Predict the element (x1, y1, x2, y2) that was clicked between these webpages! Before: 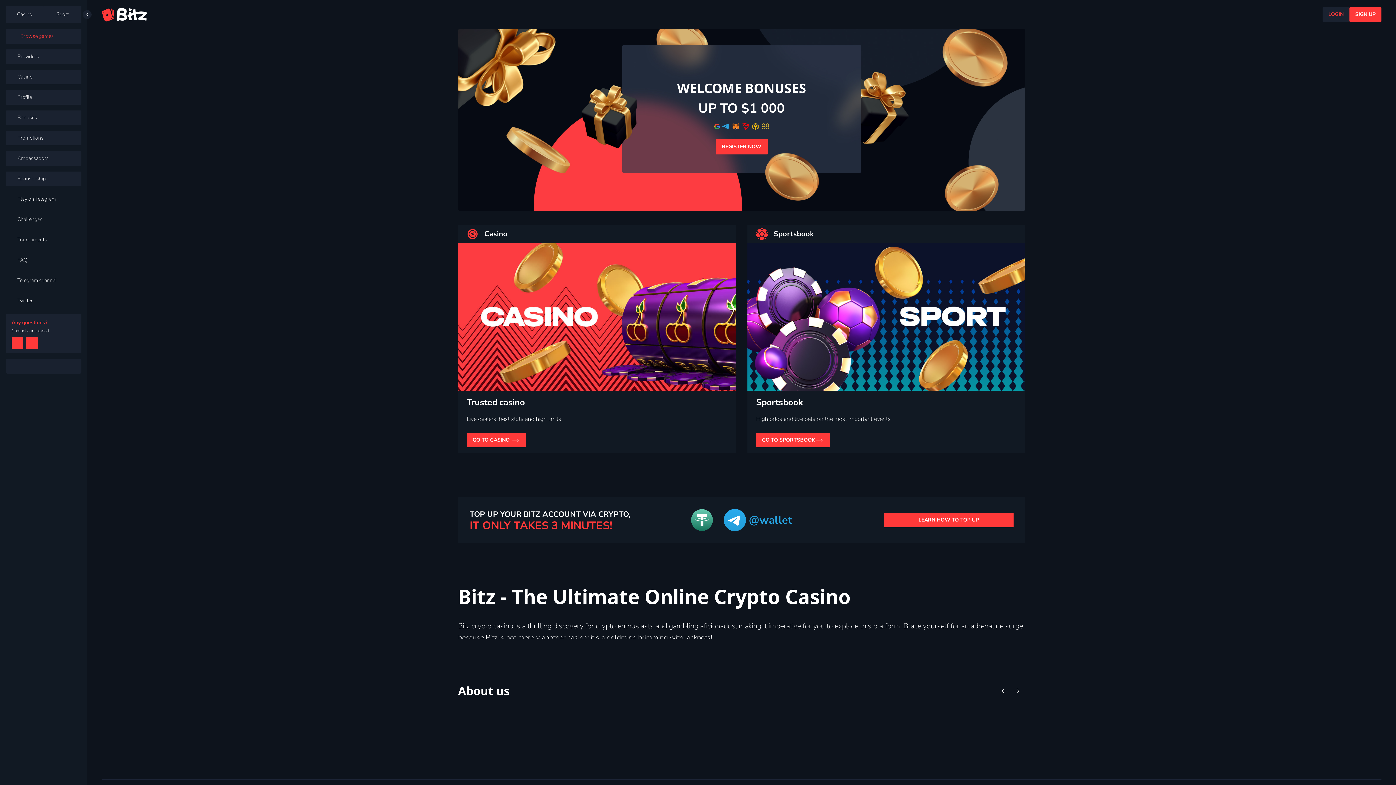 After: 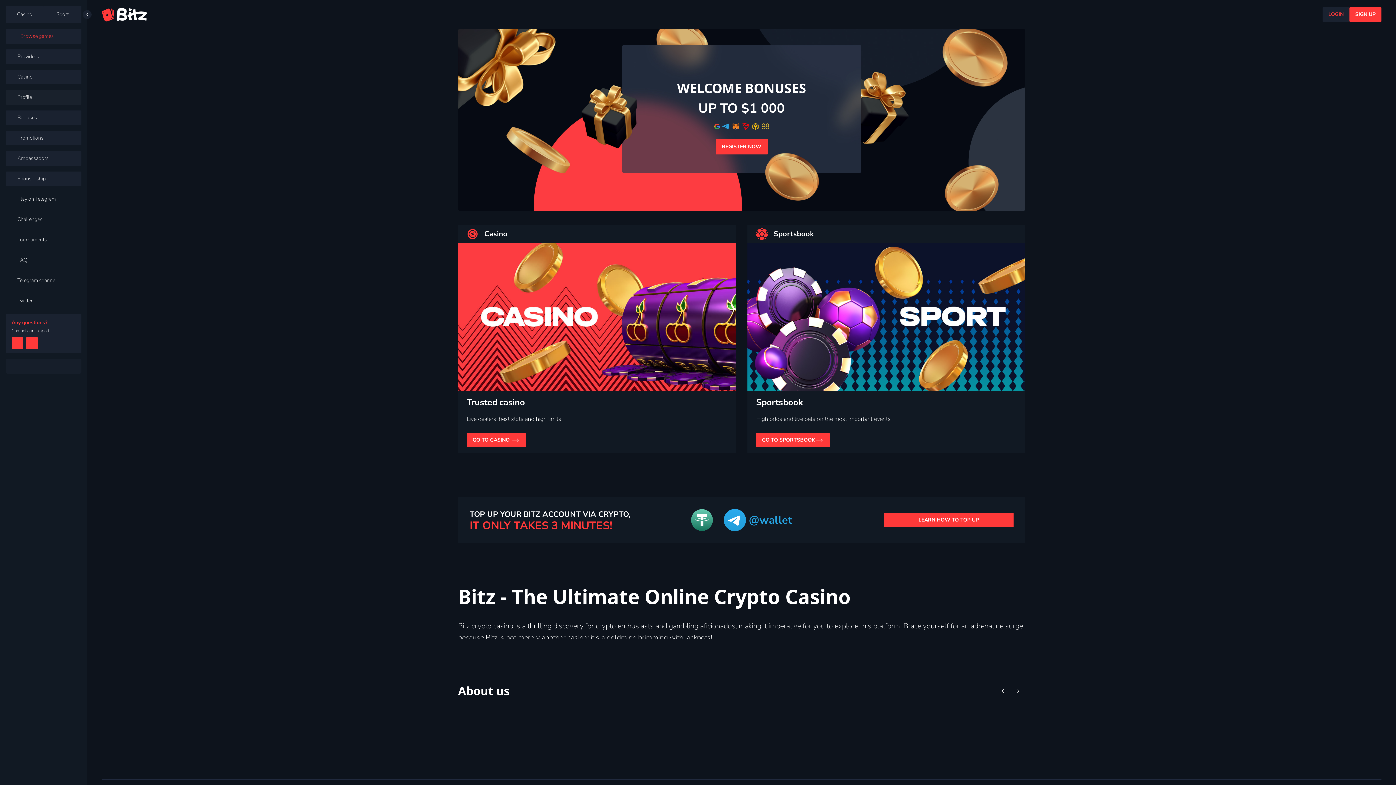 Action: label: Profile bbox: (5, 90, 81, 104)